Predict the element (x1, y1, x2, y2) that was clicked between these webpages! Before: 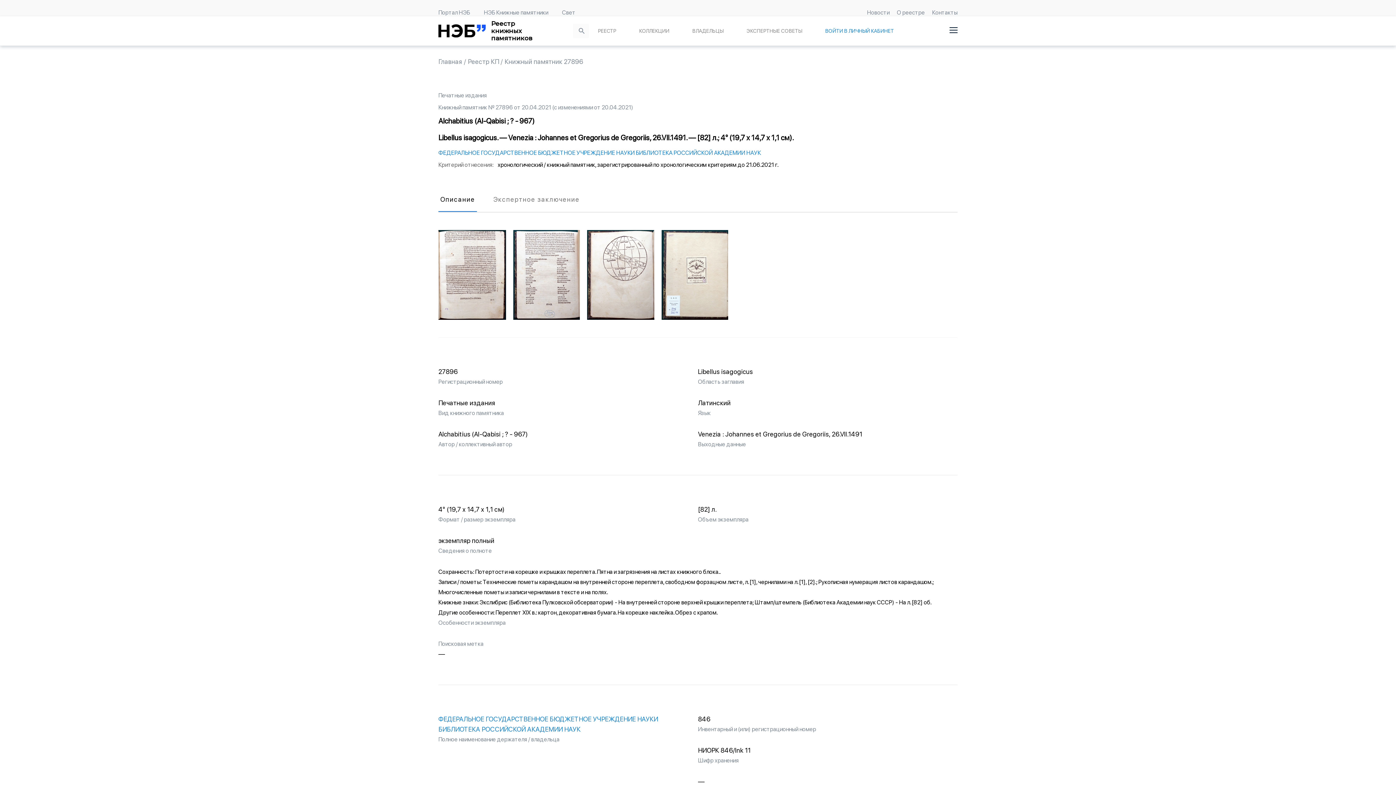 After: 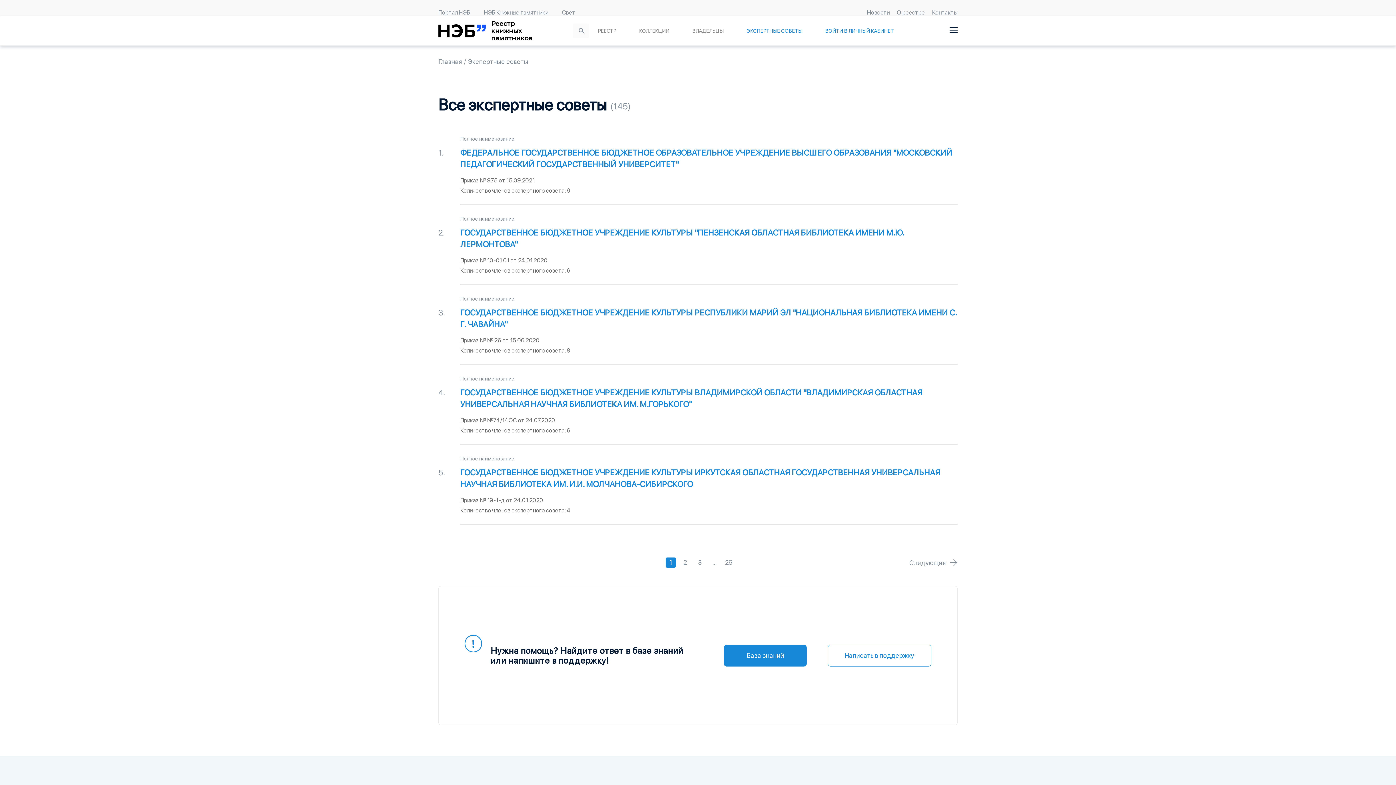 Action: bbox: (746, 28, 802, 33) label: ЭКСПЕРТНЫЕ СОВЕТЫ